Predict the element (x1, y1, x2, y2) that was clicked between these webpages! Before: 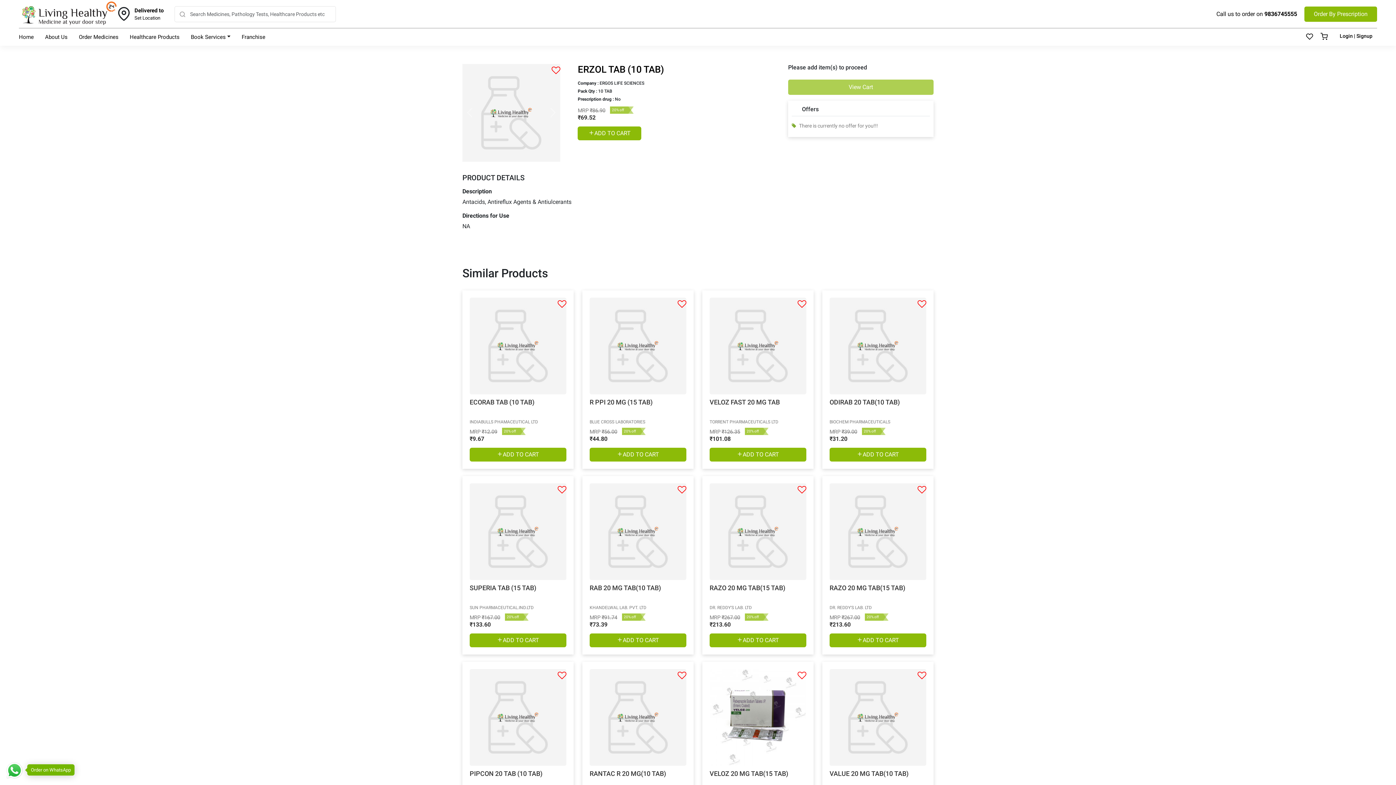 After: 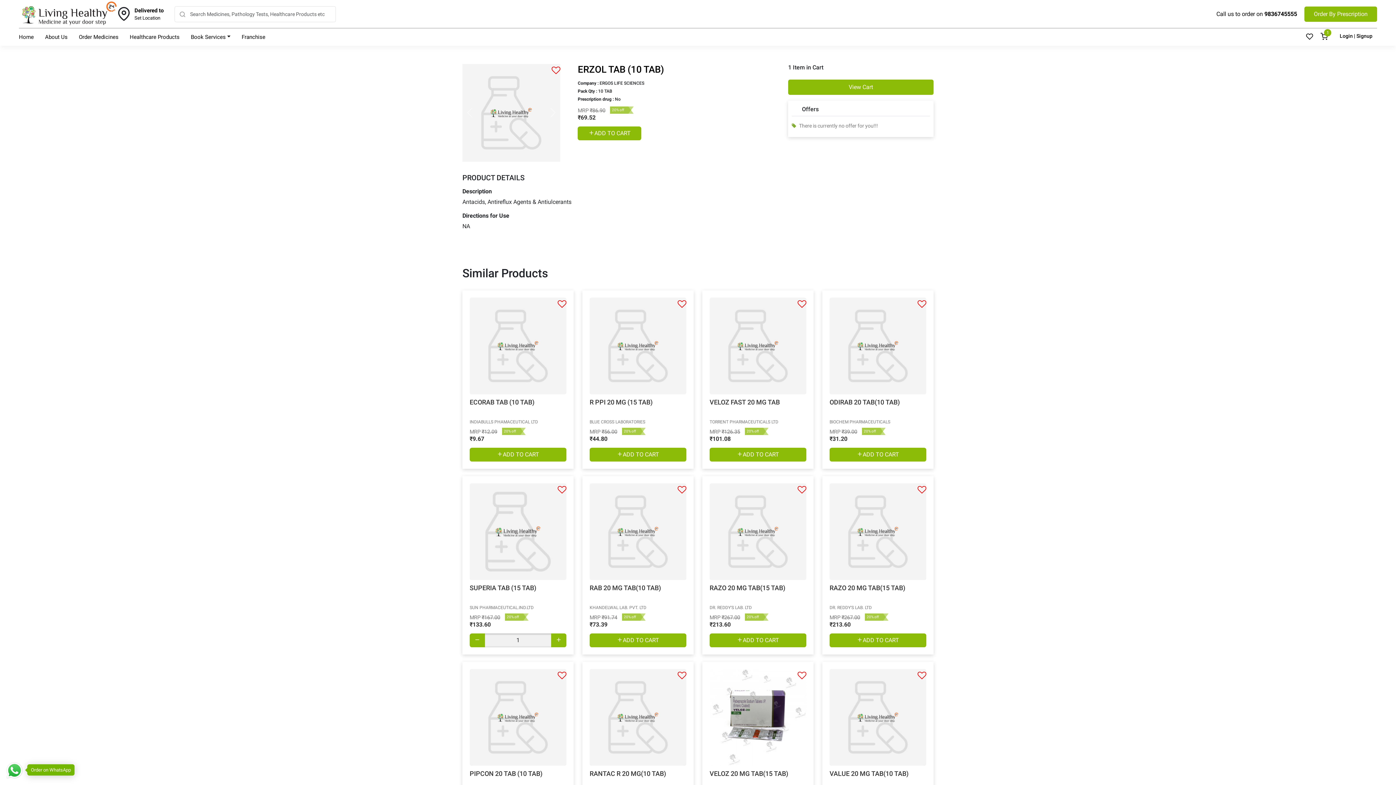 Action: bbox: (469, 633, 566, 647) label: ADD TO CART